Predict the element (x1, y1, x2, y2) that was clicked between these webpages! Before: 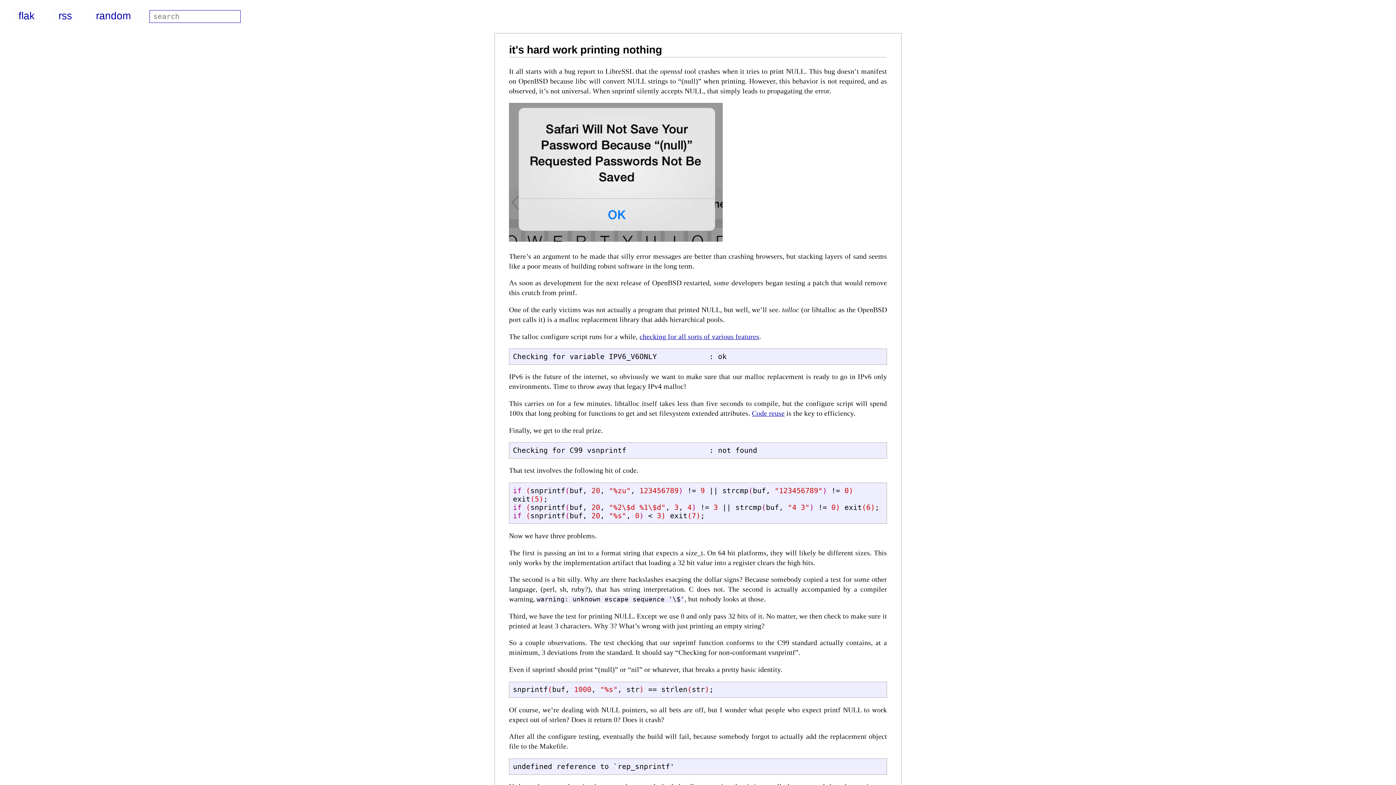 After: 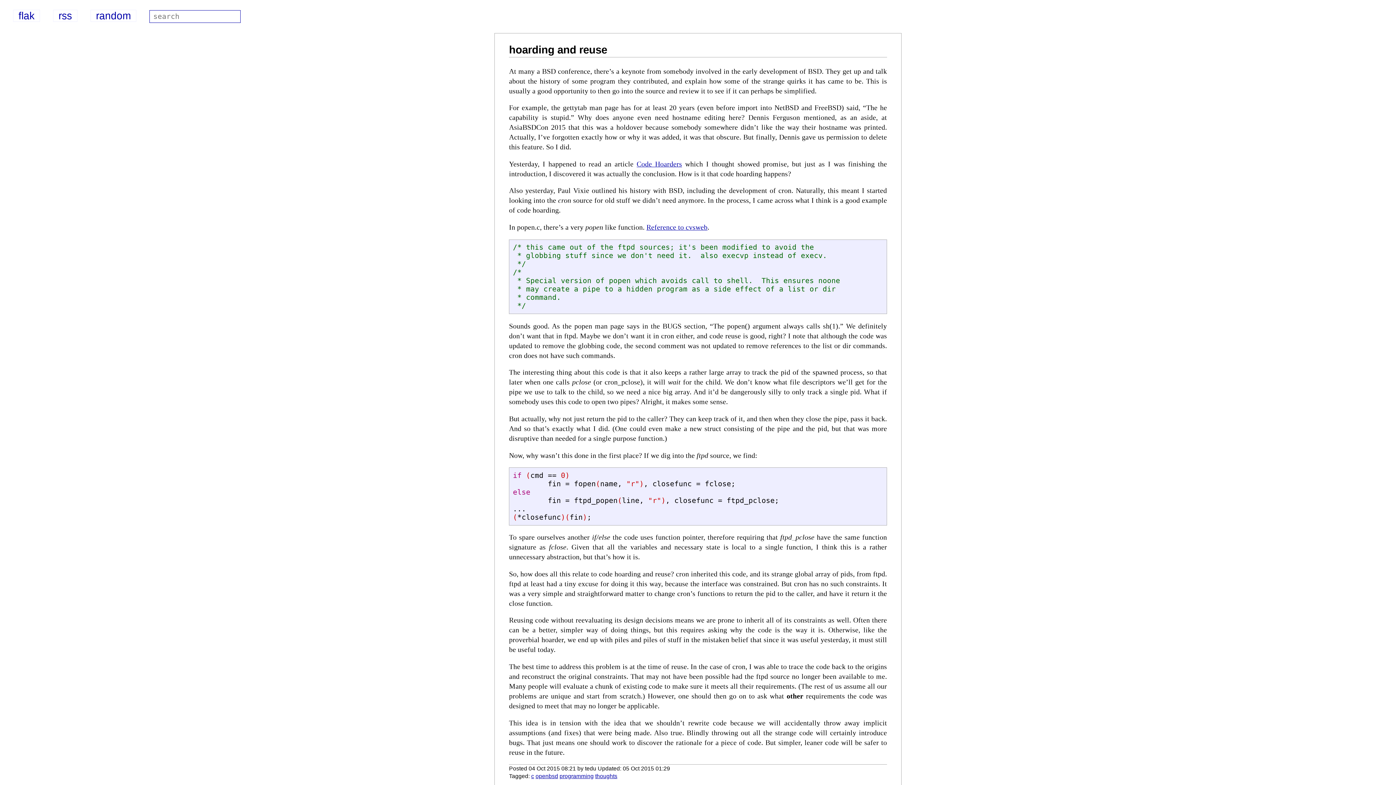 Action: bbox: (752, 409, 784, 417) label: Code reuse